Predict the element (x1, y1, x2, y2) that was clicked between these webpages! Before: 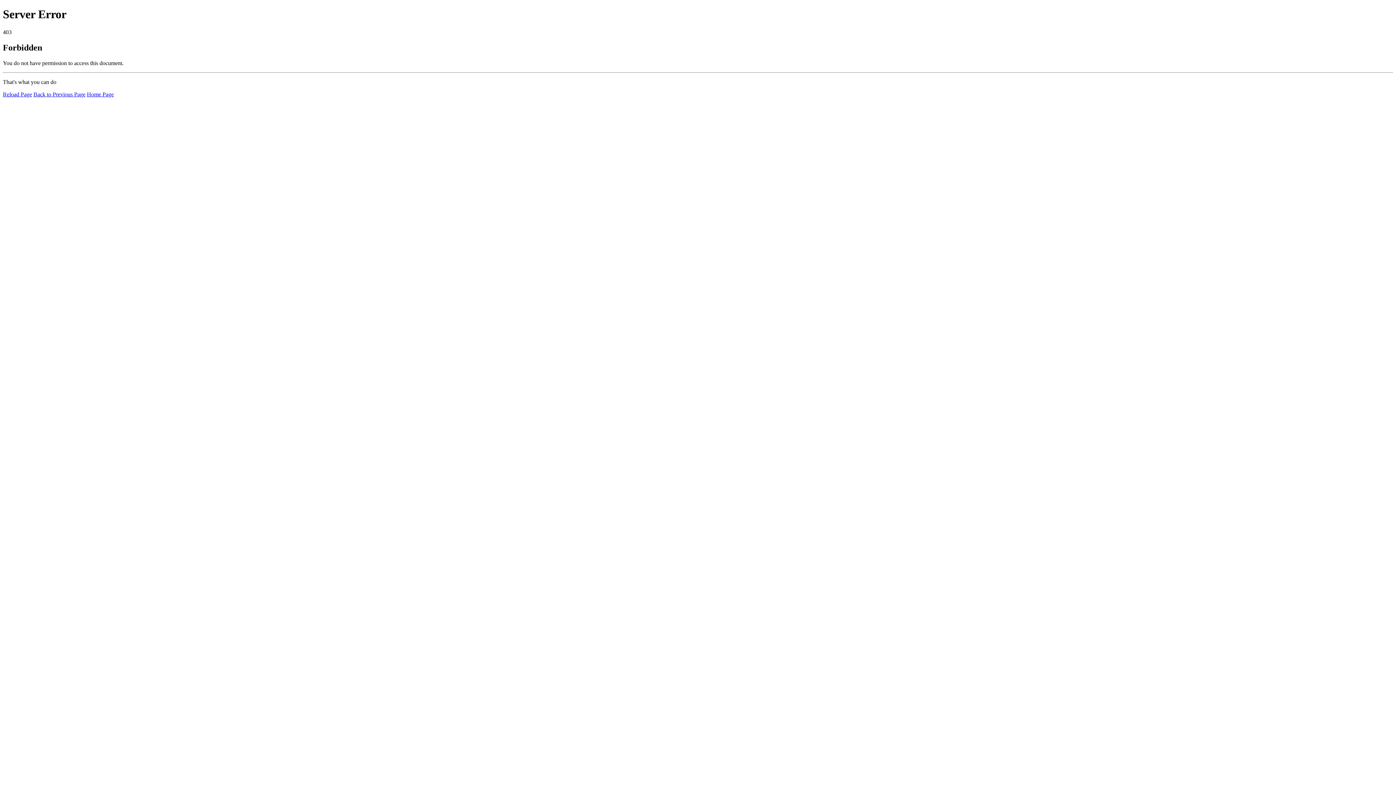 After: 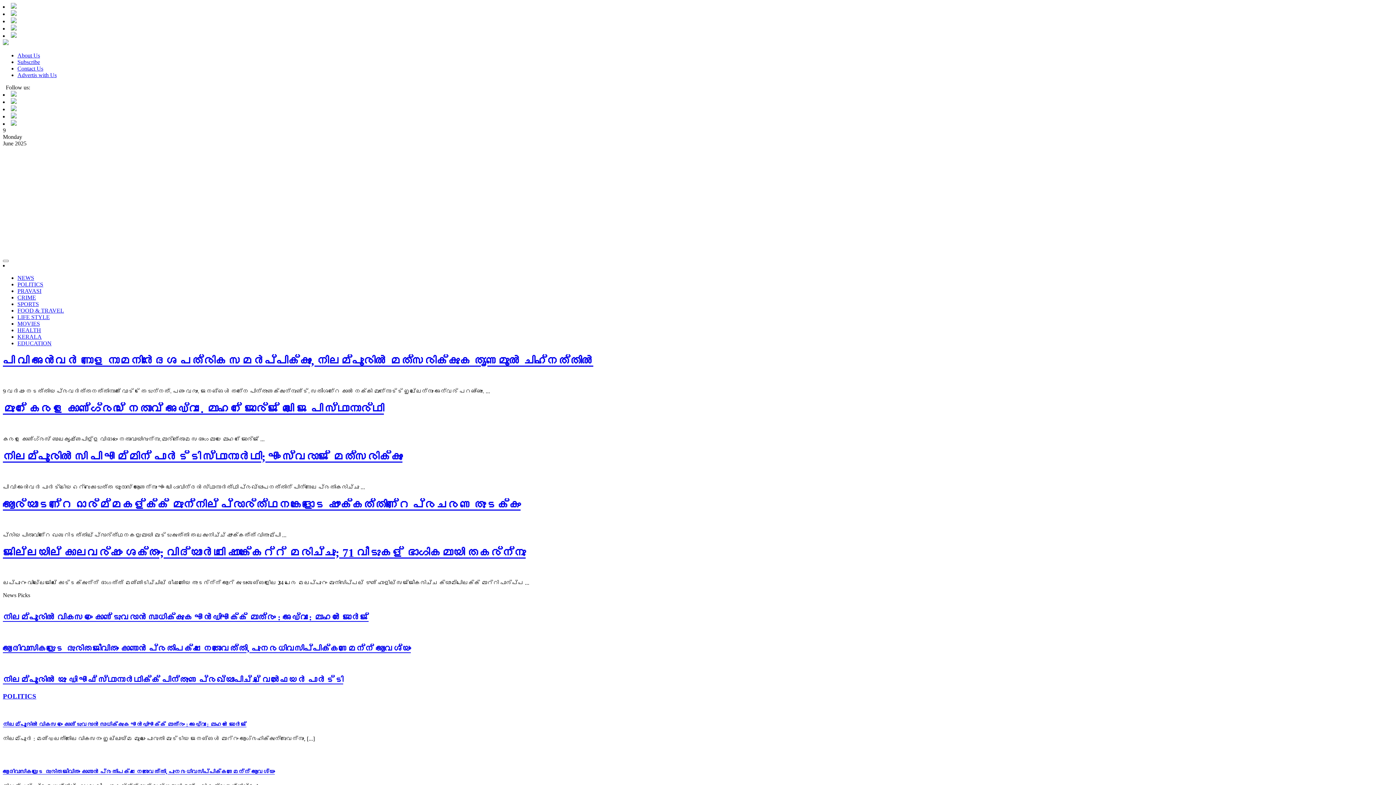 Action: label: Home Page bbox: (86, 91, 113, 97)